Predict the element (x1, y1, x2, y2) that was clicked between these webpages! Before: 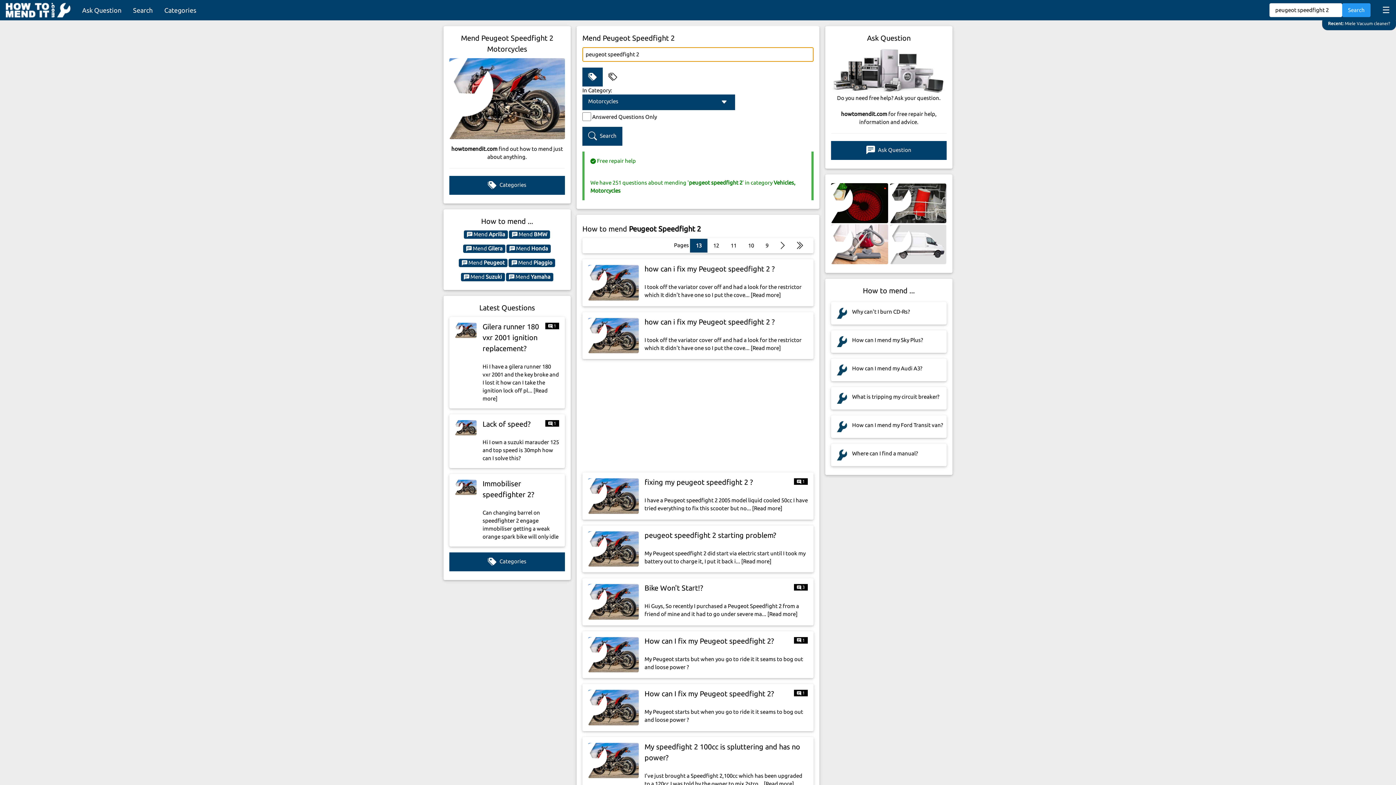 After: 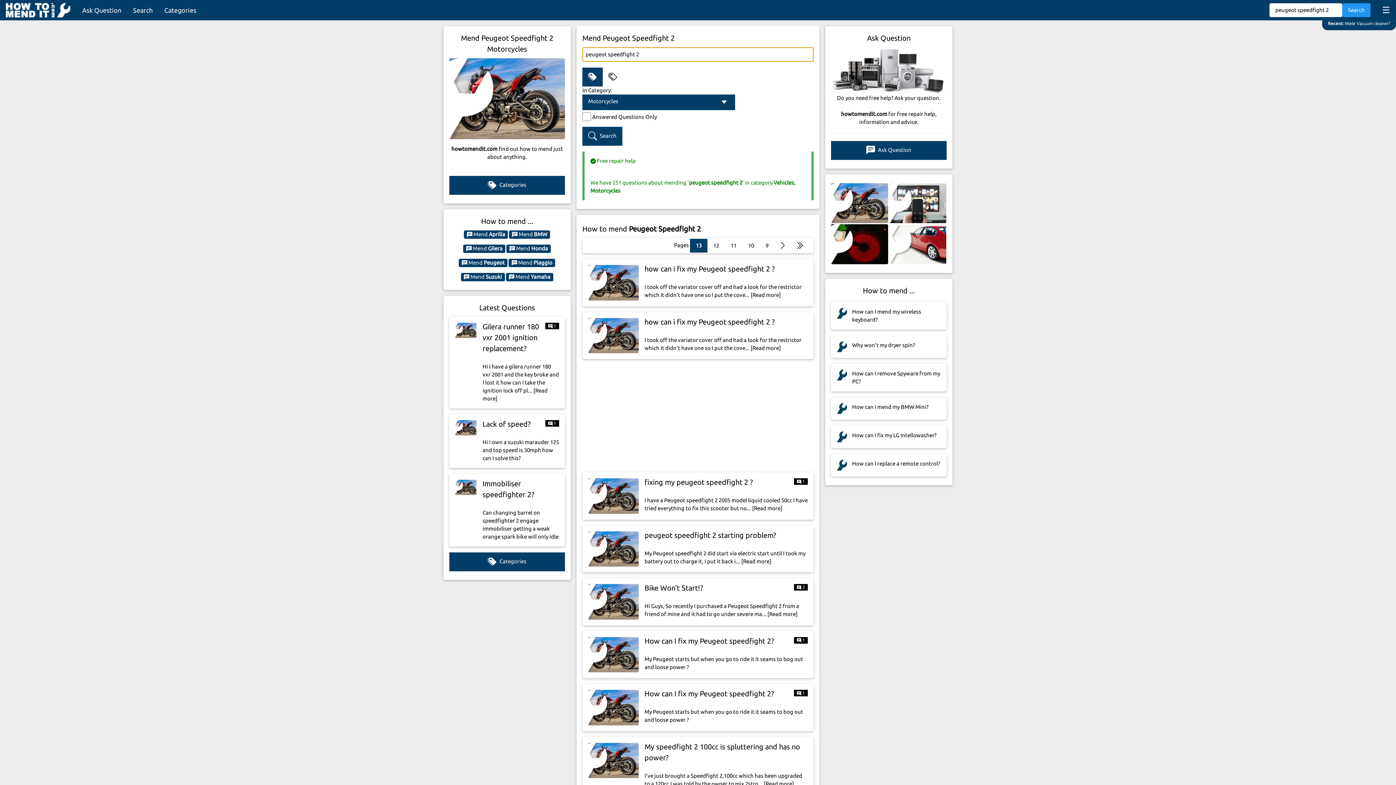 Action: label: 13 bbox: (690, 239, 707, 252)